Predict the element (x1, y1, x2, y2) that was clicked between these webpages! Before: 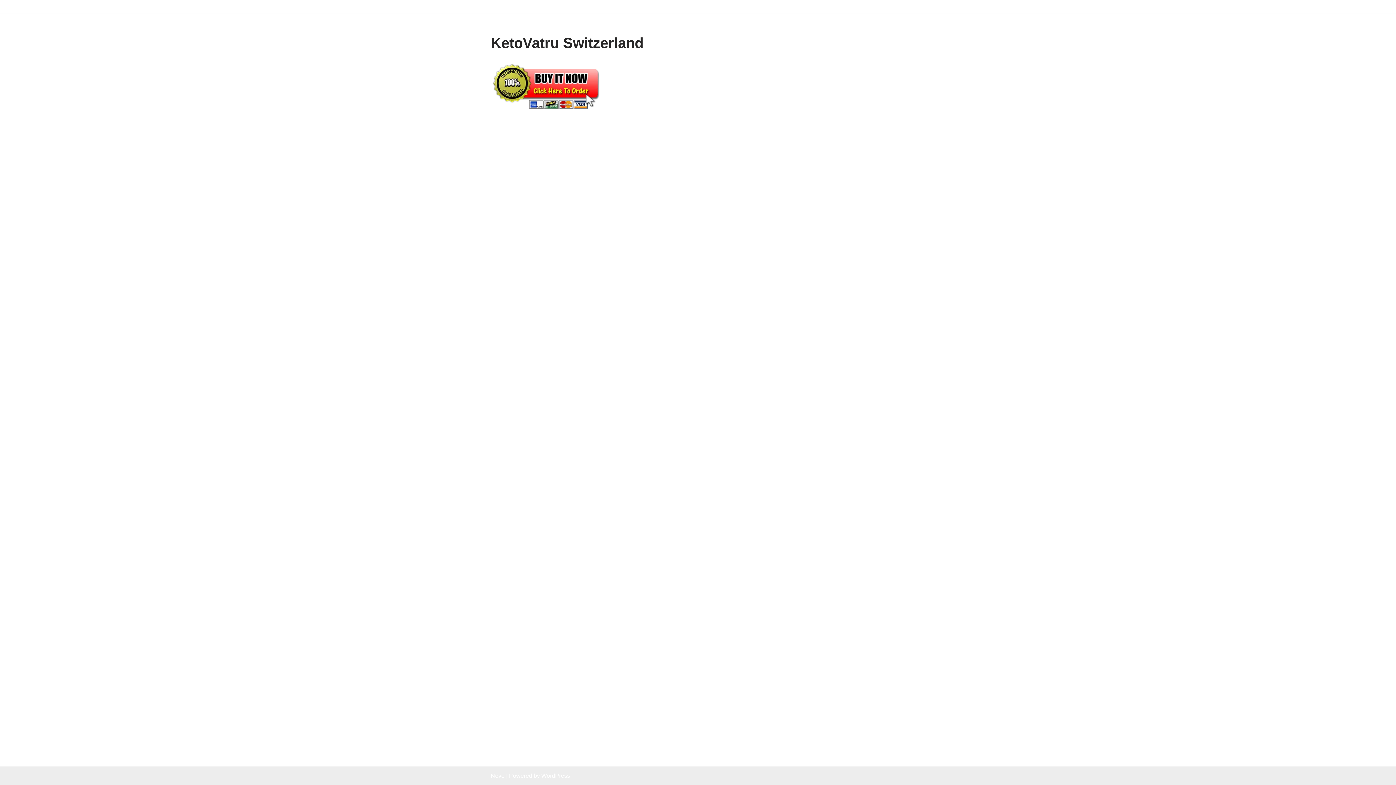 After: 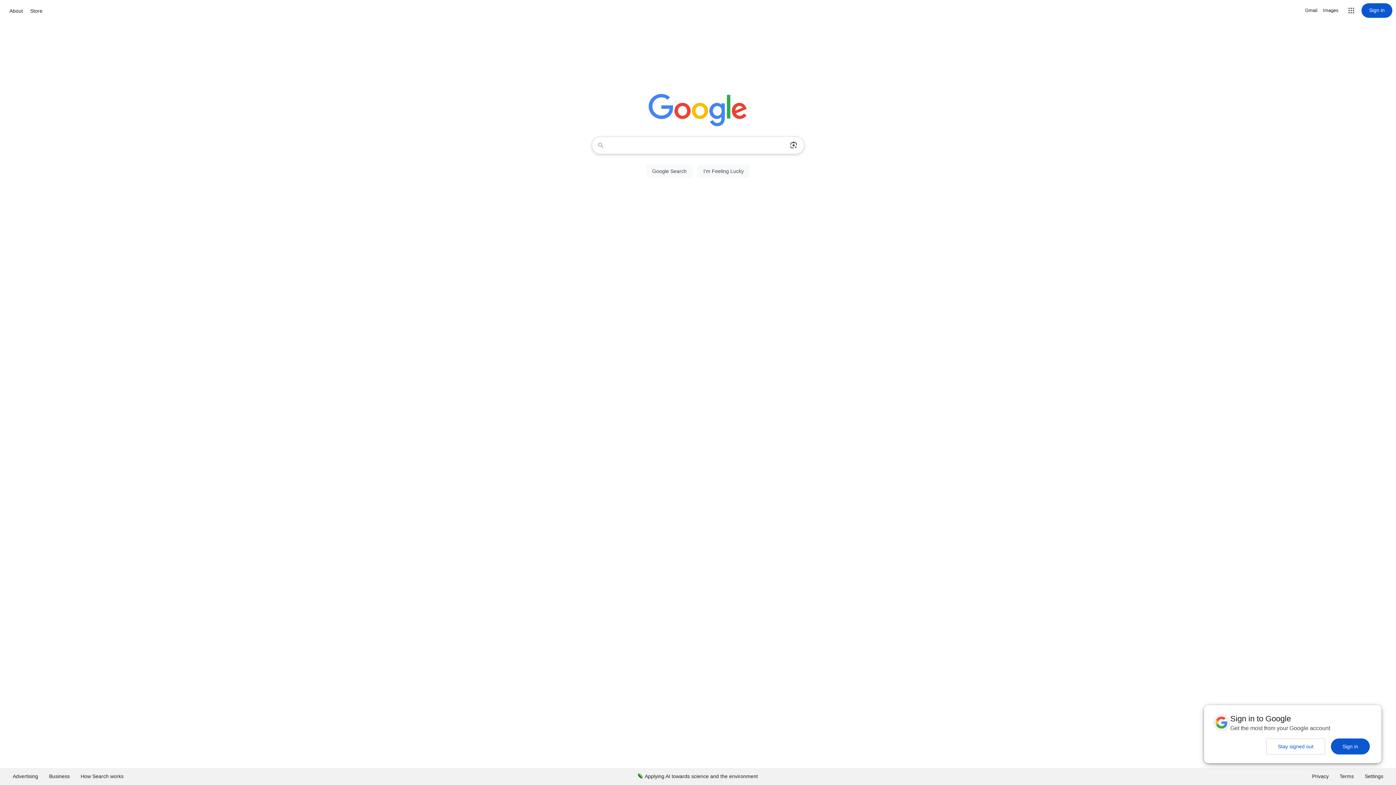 Action: bbox: (490, 61, 600, 109)